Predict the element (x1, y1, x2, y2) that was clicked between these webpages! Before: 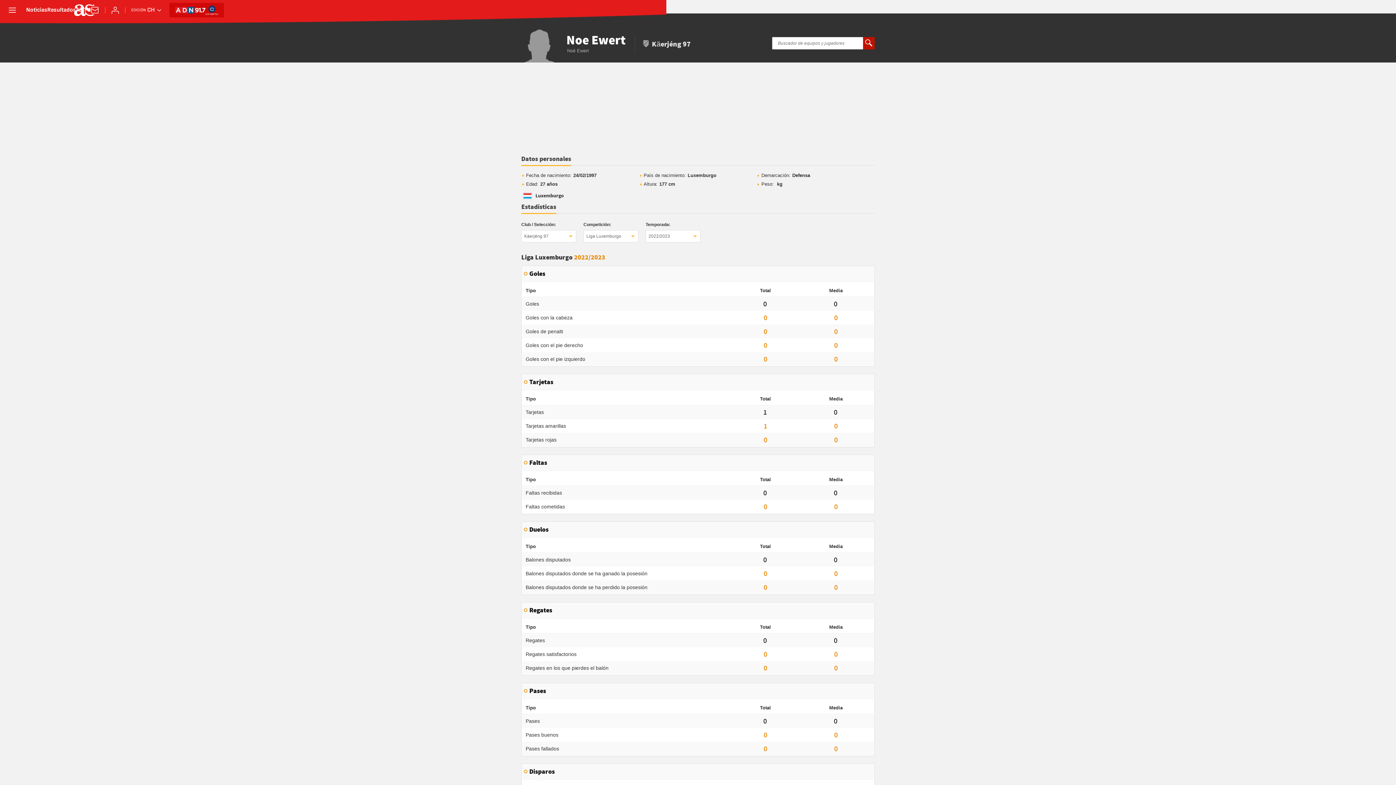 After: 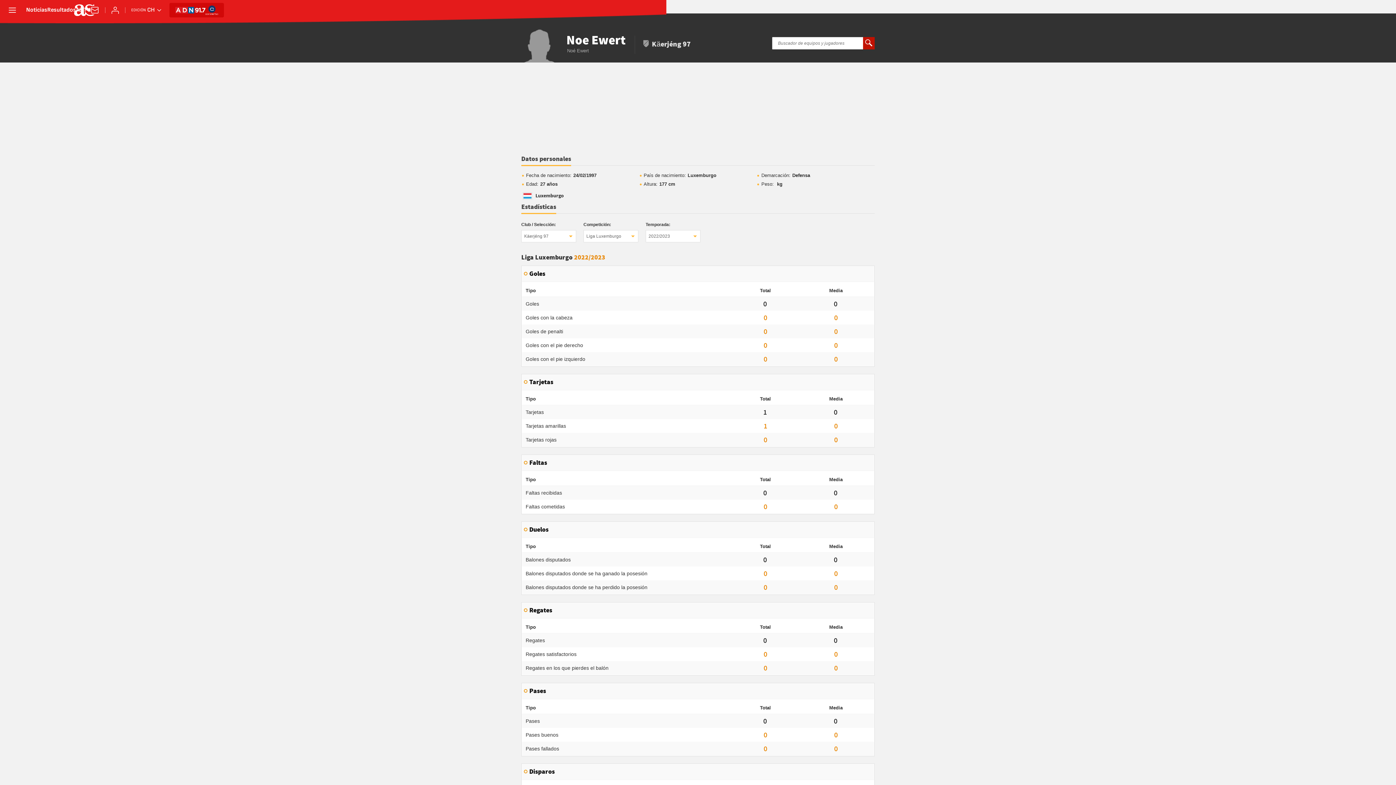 Action: bbox: (521, 203, 556, 214) label: Estadísticas